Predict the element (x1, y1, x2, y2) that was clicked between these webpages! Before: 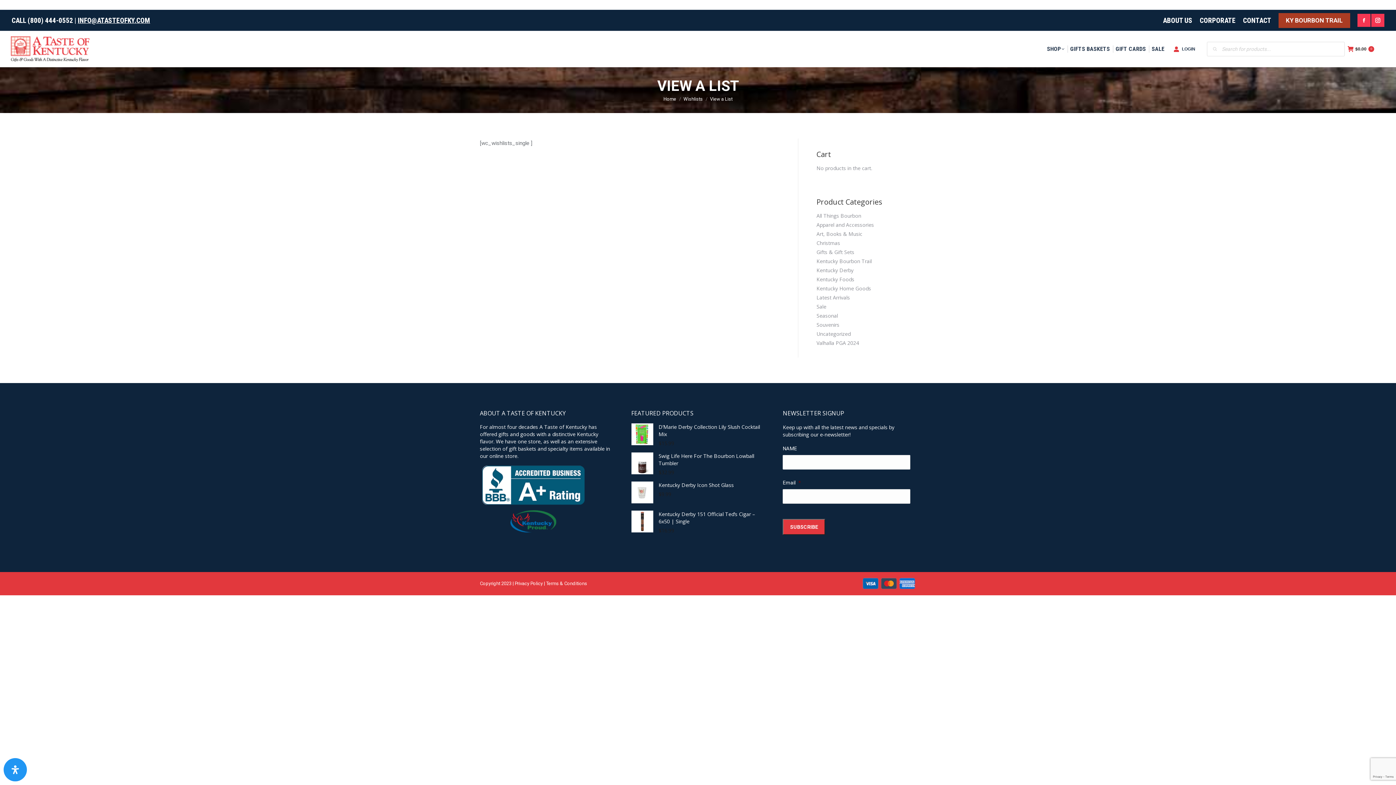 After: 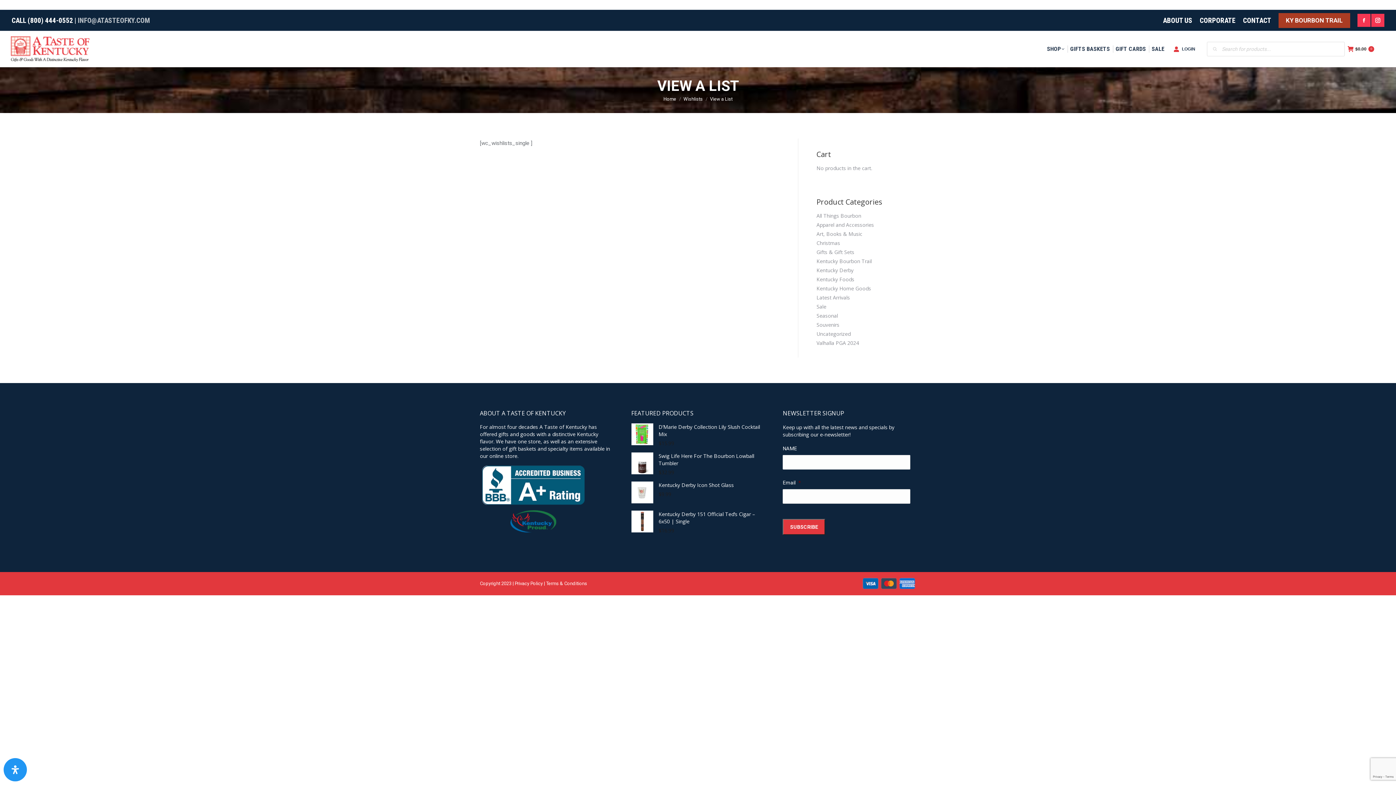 Action: label: INFO@ATASTEOFKY.COM bbox: (77, 16, 150, 24)